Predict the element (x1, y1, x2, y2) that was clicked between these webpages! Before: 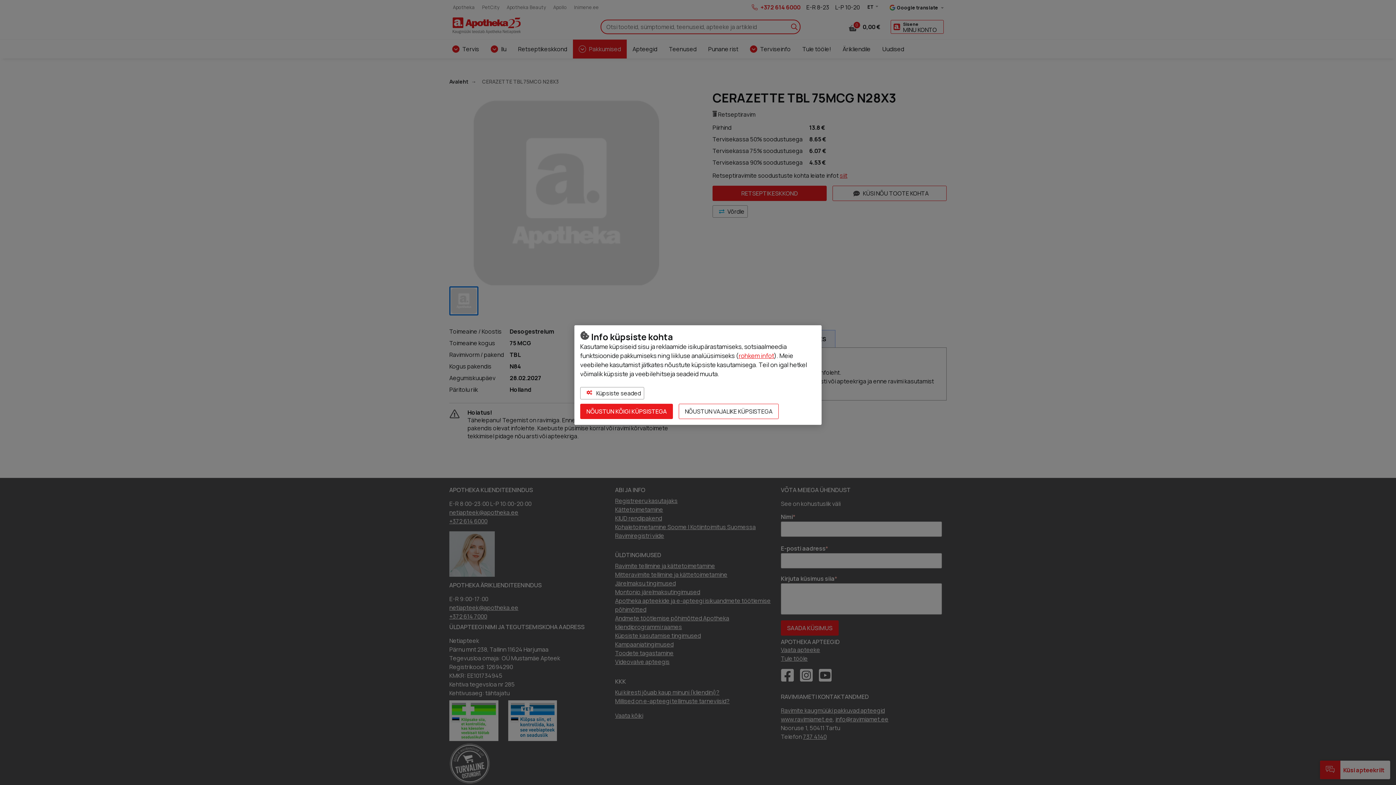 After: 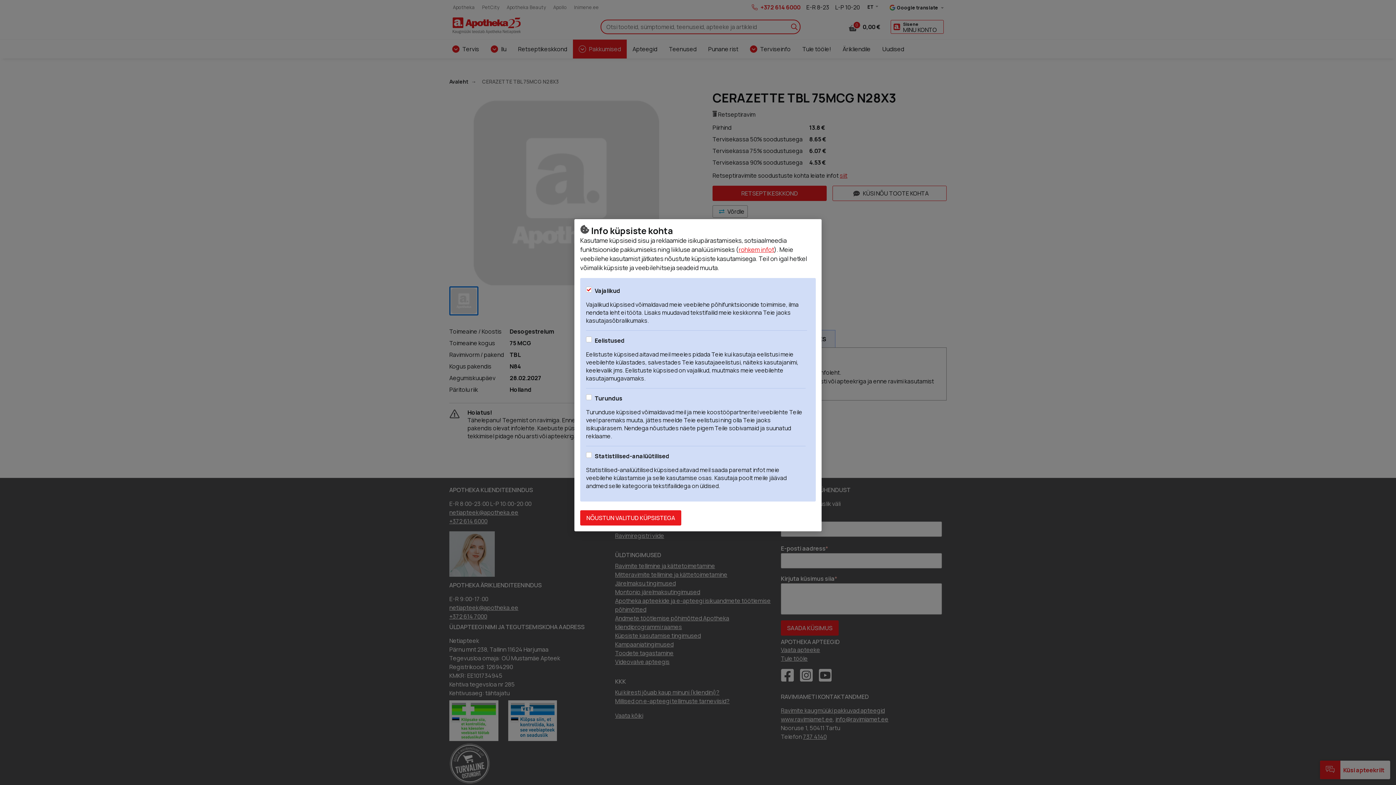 Action: label:  Küpsiste seaded bbox: (580, 387, 644, 399)